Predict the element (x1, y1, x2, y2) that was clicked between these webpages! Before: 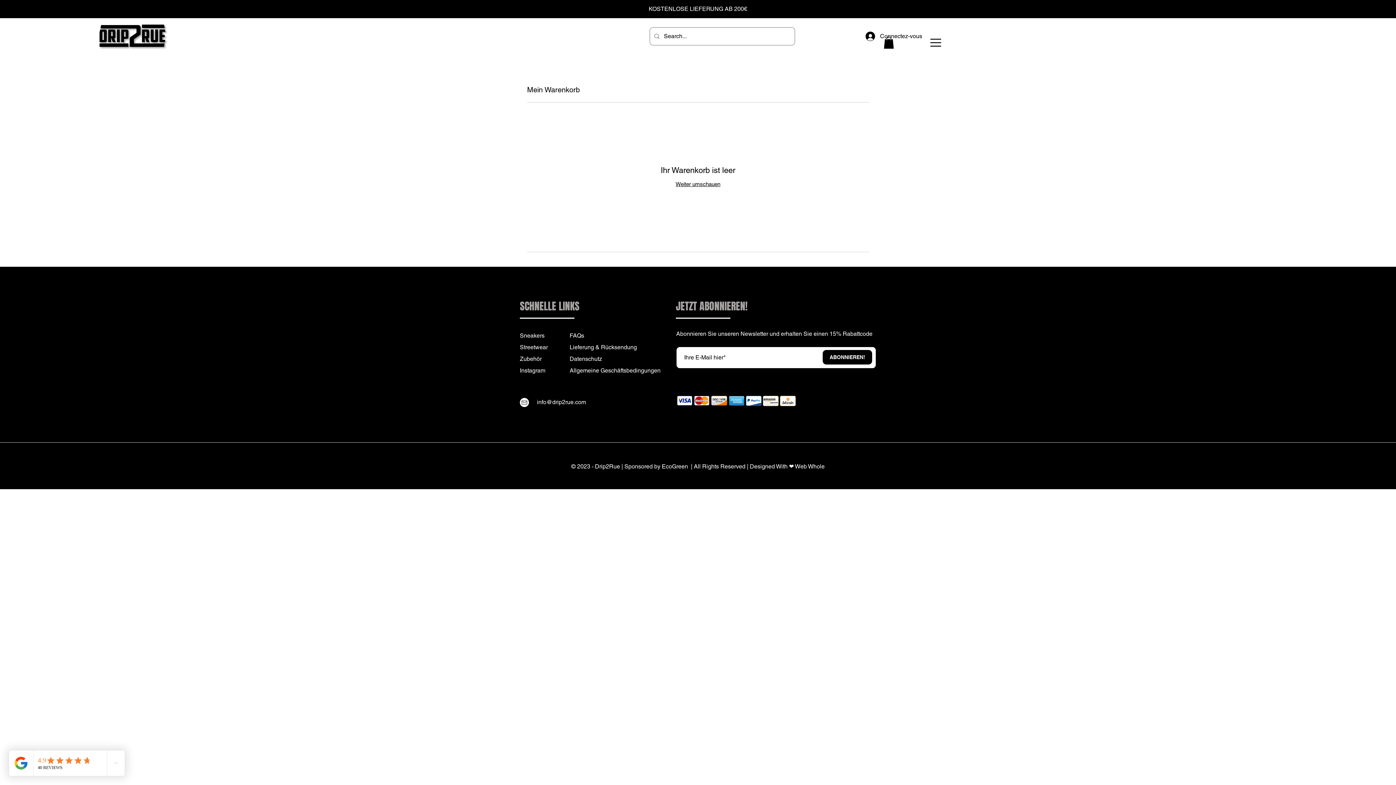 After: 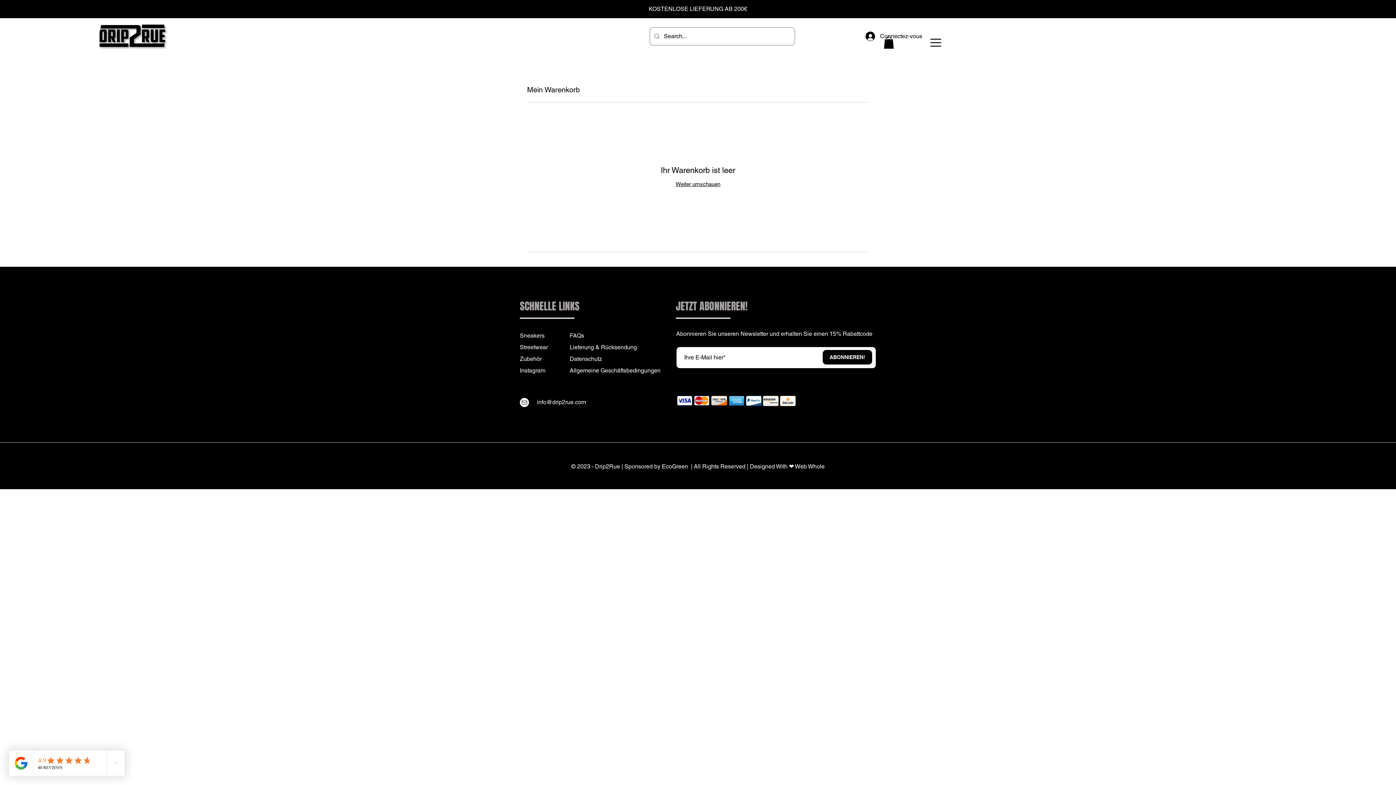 Action: bbox: (930, 38, 941, 46)